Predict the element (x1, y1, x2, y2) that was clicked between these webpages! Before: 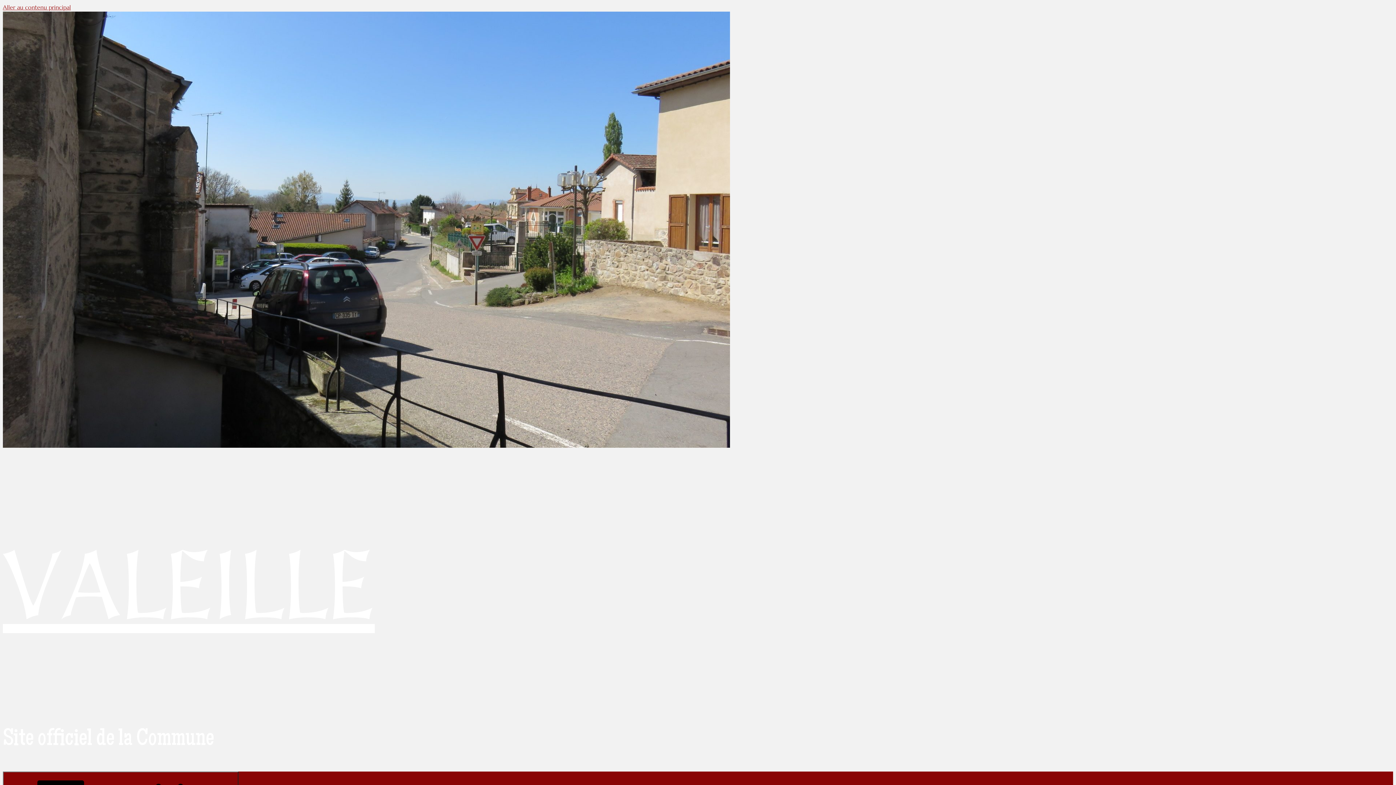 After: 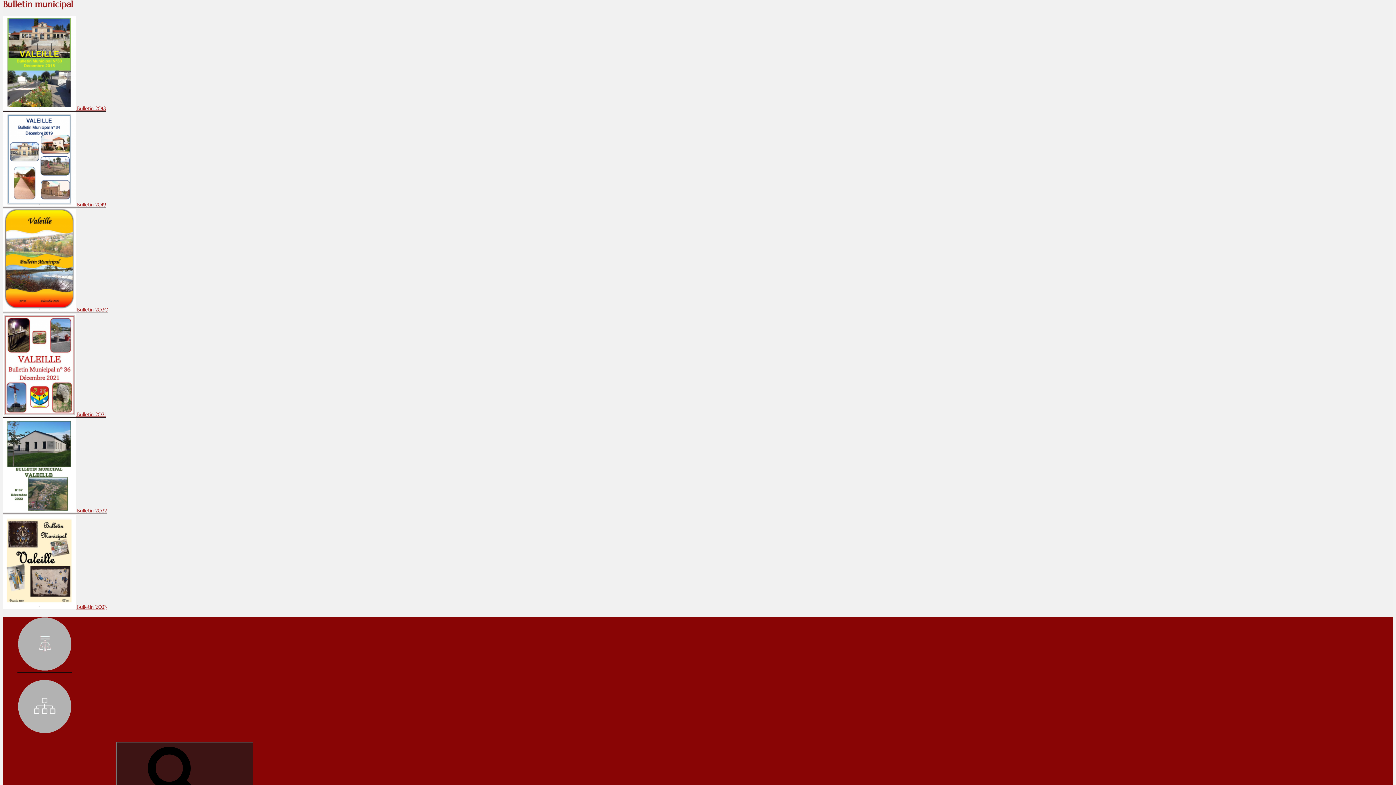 Action: bbox: (2, 3, 70, 10) label: Aller au contenu principal